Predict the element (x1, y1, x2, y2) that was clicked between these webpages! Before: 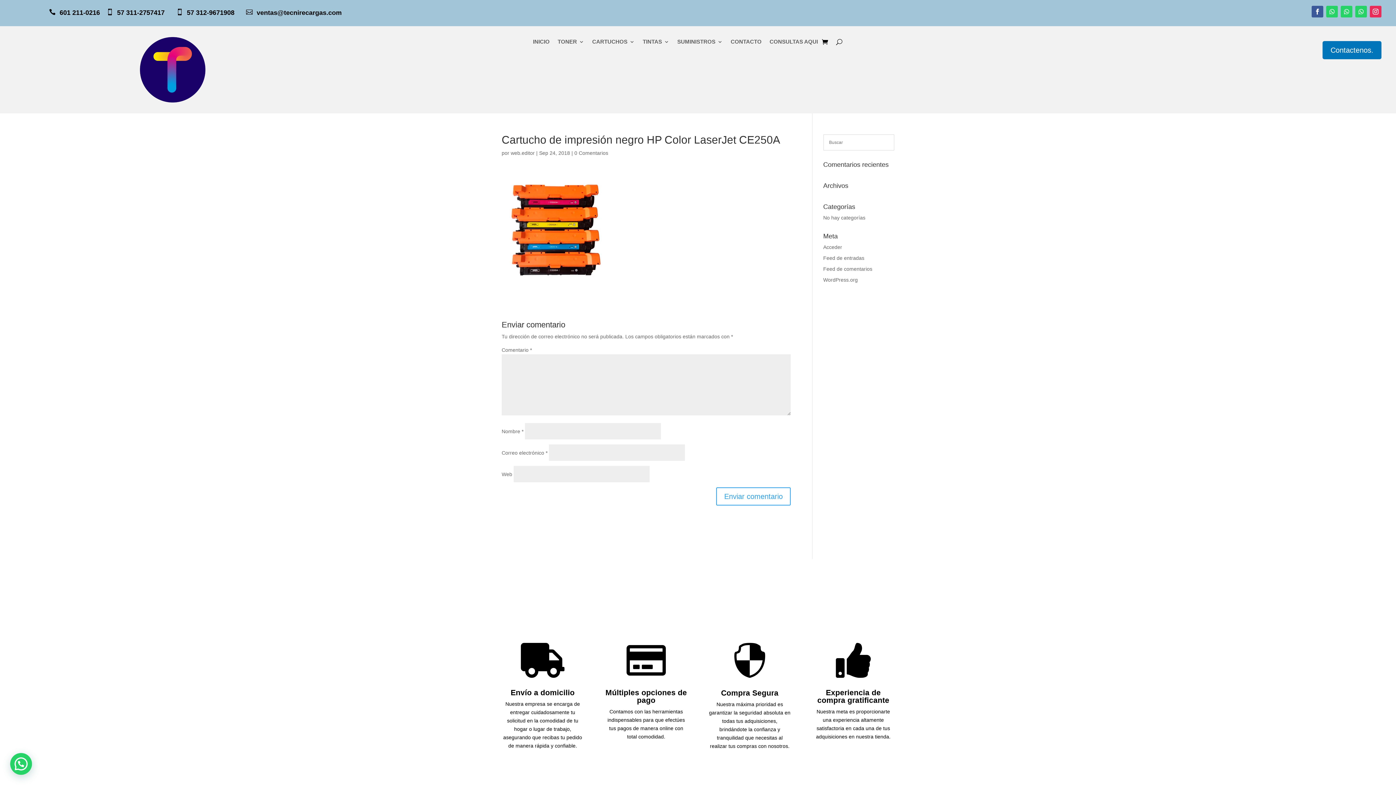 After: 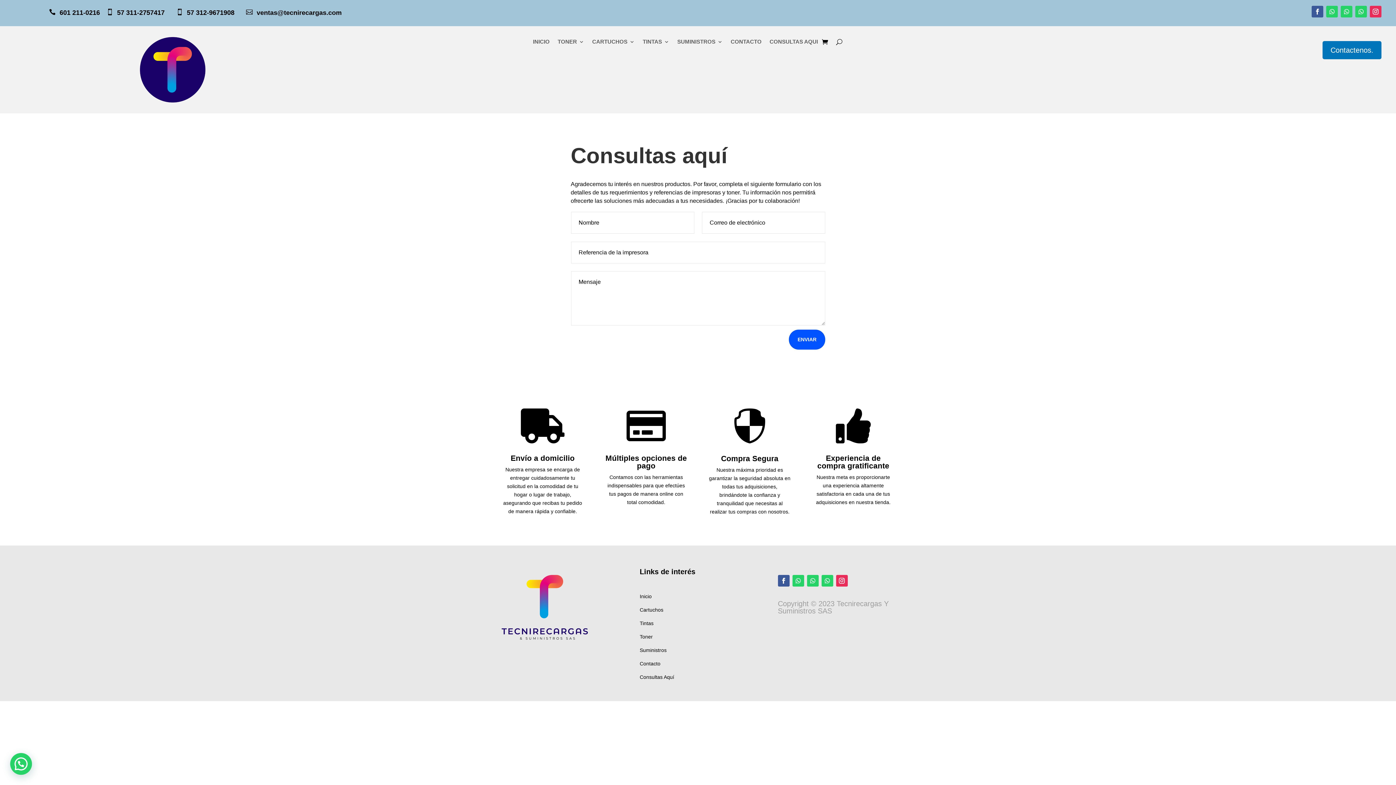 Action: label: CONSULTAS AQUI bbox: (769, 39, 818, 47)